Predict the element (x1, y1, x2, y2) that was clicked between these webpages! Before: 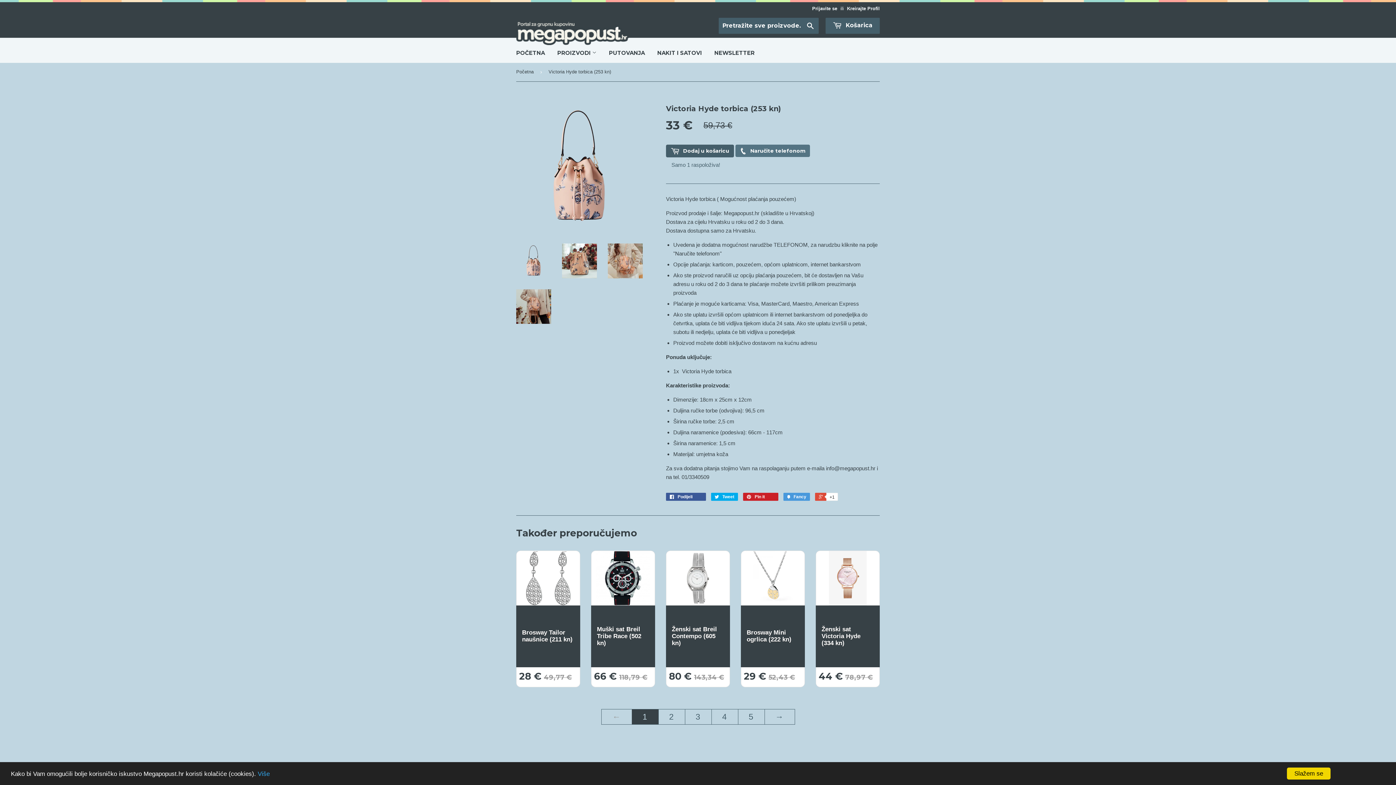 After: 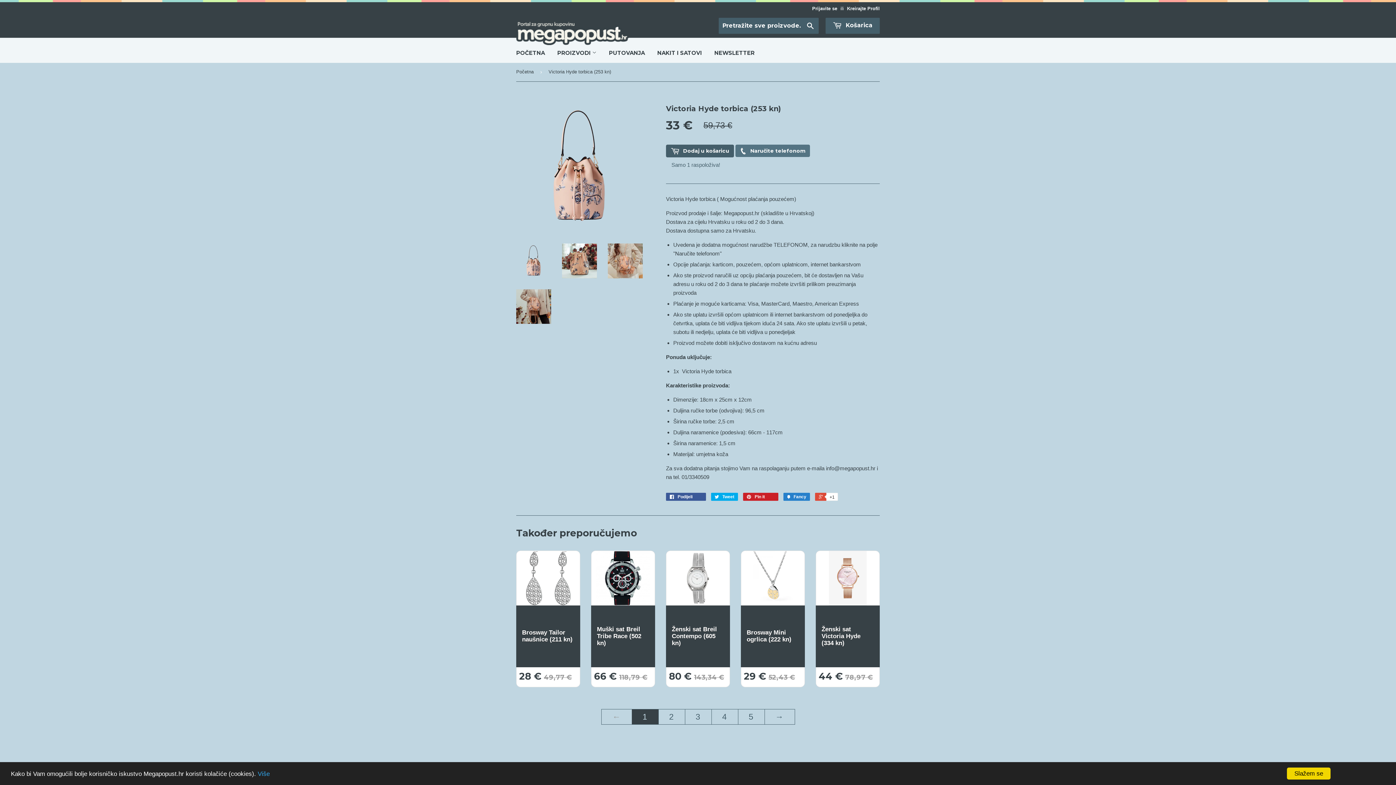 Action: bbox: (783, 492, 810, 500) label:  Fancy